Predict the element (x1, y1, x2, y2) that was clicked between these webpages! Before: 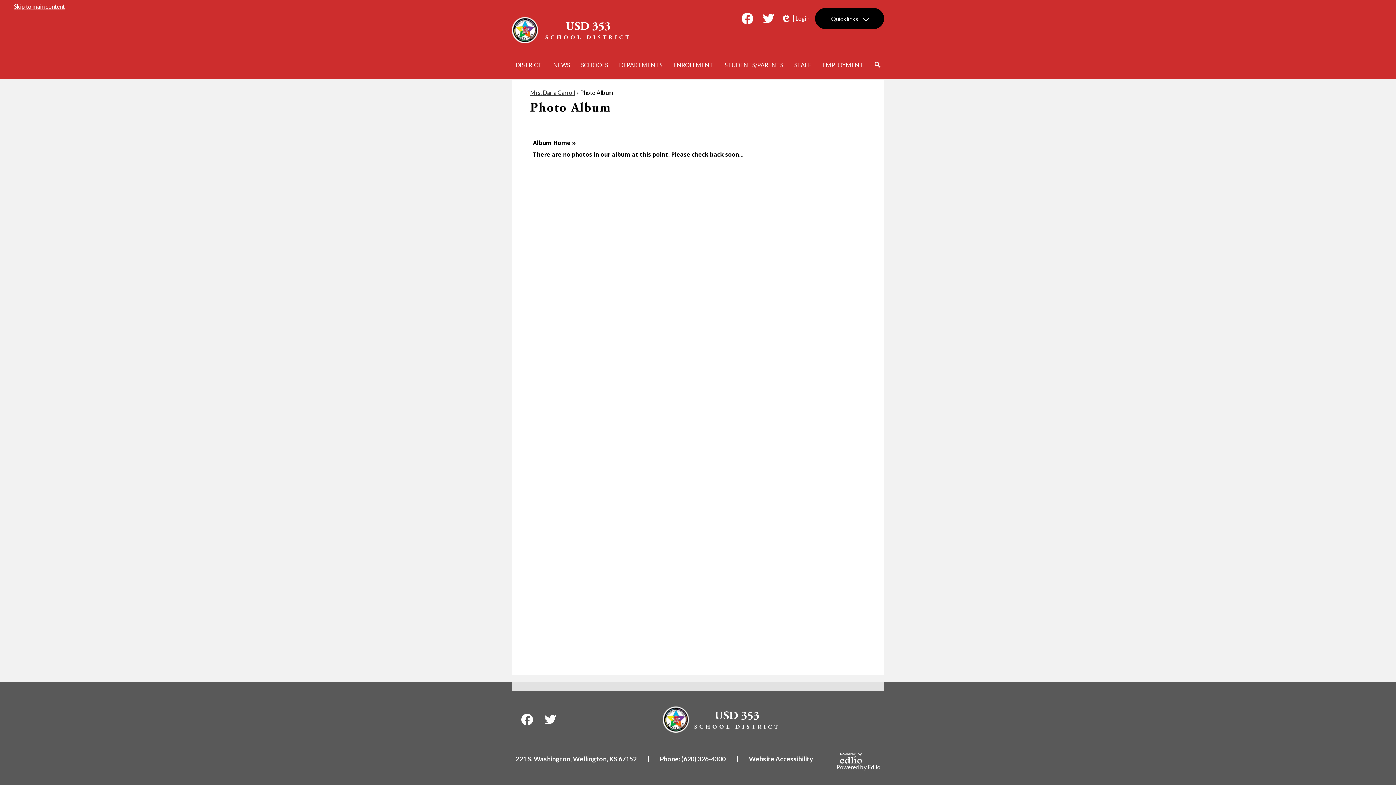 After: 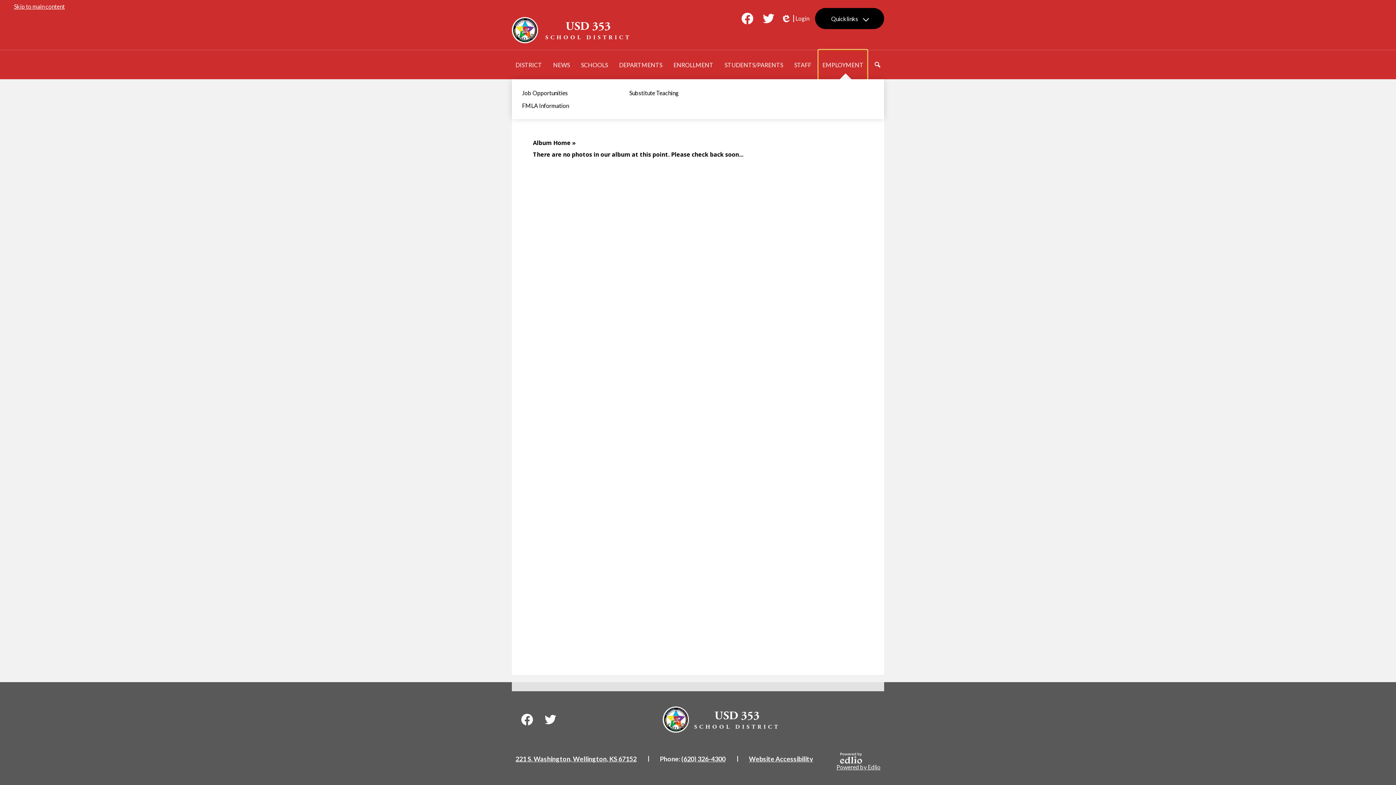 Action: label: EMPLOYMENT bbox: (819, 50, 867, 79)